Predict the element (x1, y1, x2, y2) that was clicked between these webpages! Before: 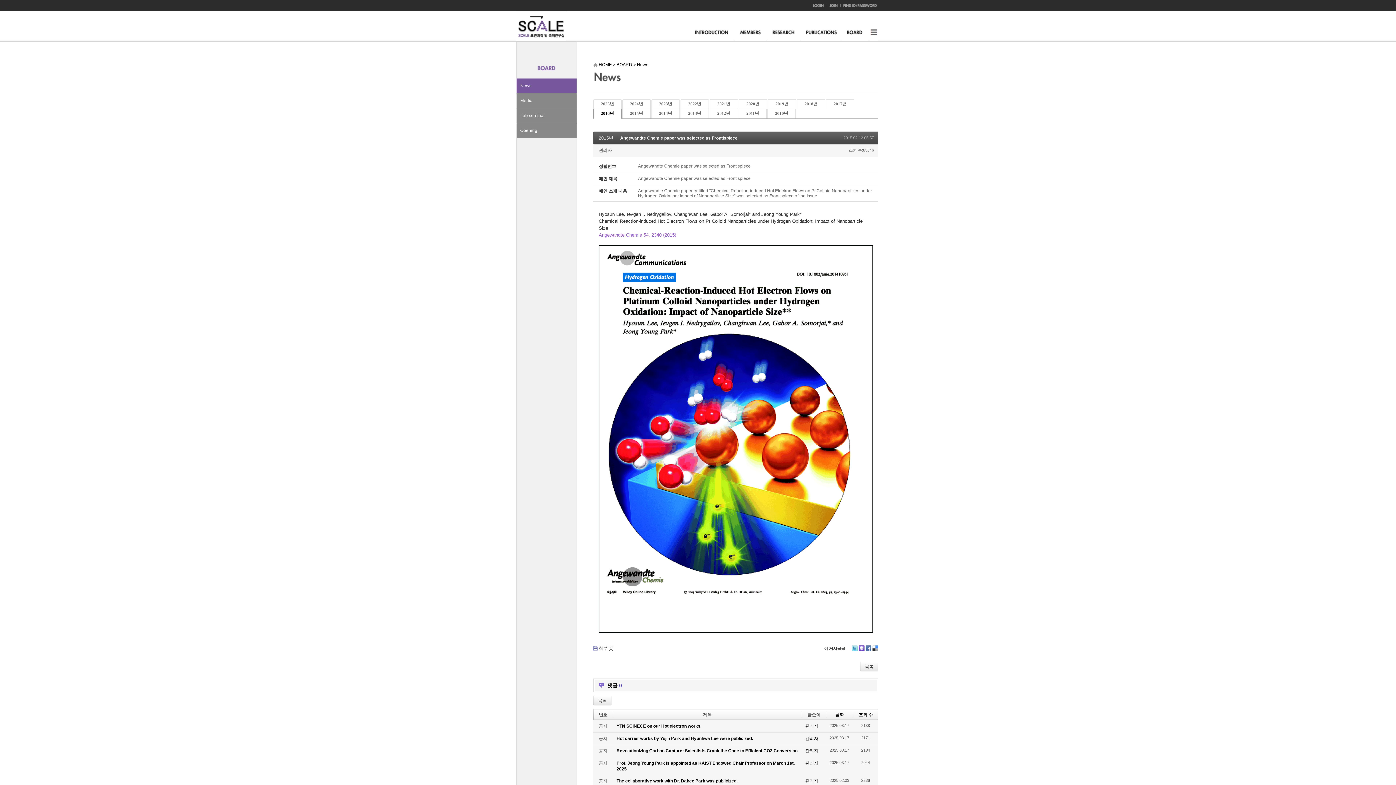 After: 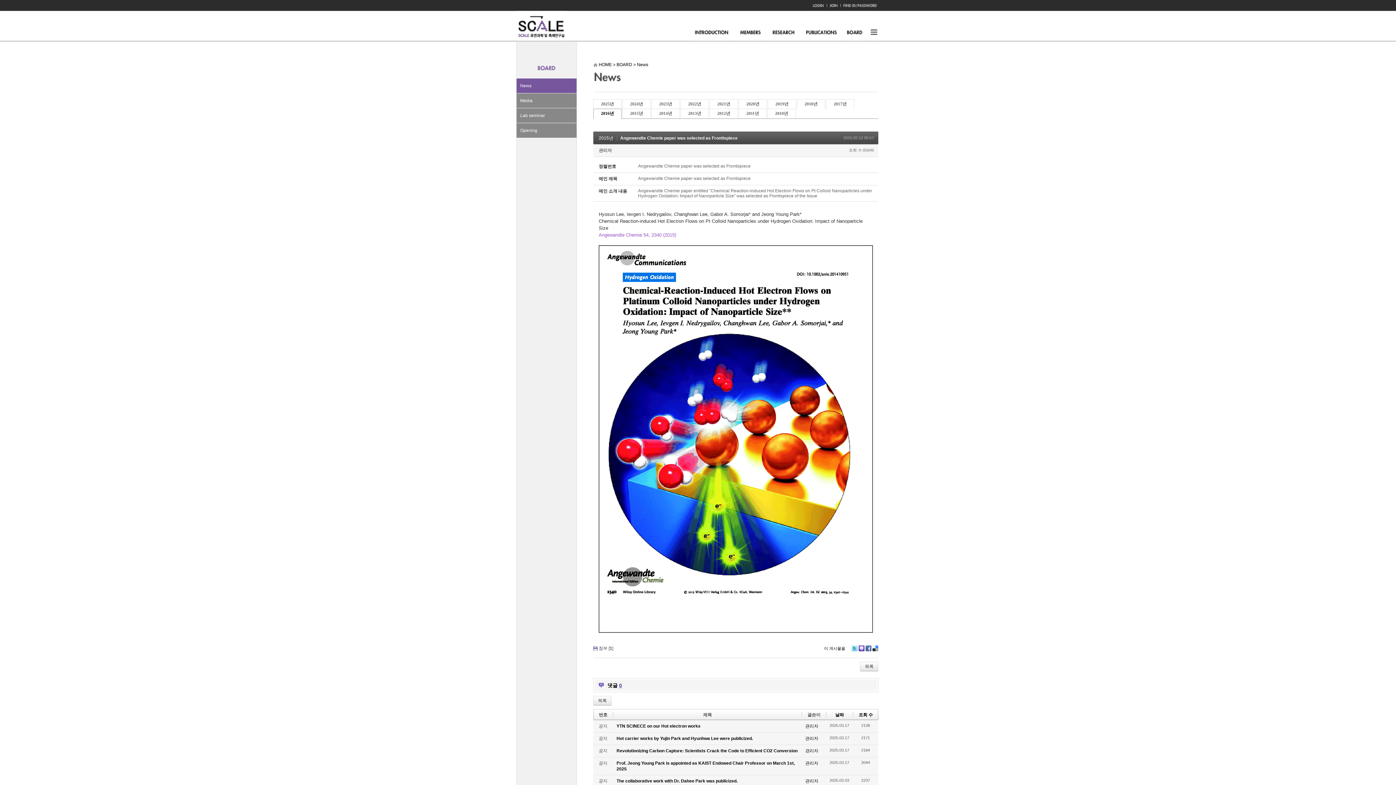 Action: bbox: (835, 712, 844, 717) label: 날짜